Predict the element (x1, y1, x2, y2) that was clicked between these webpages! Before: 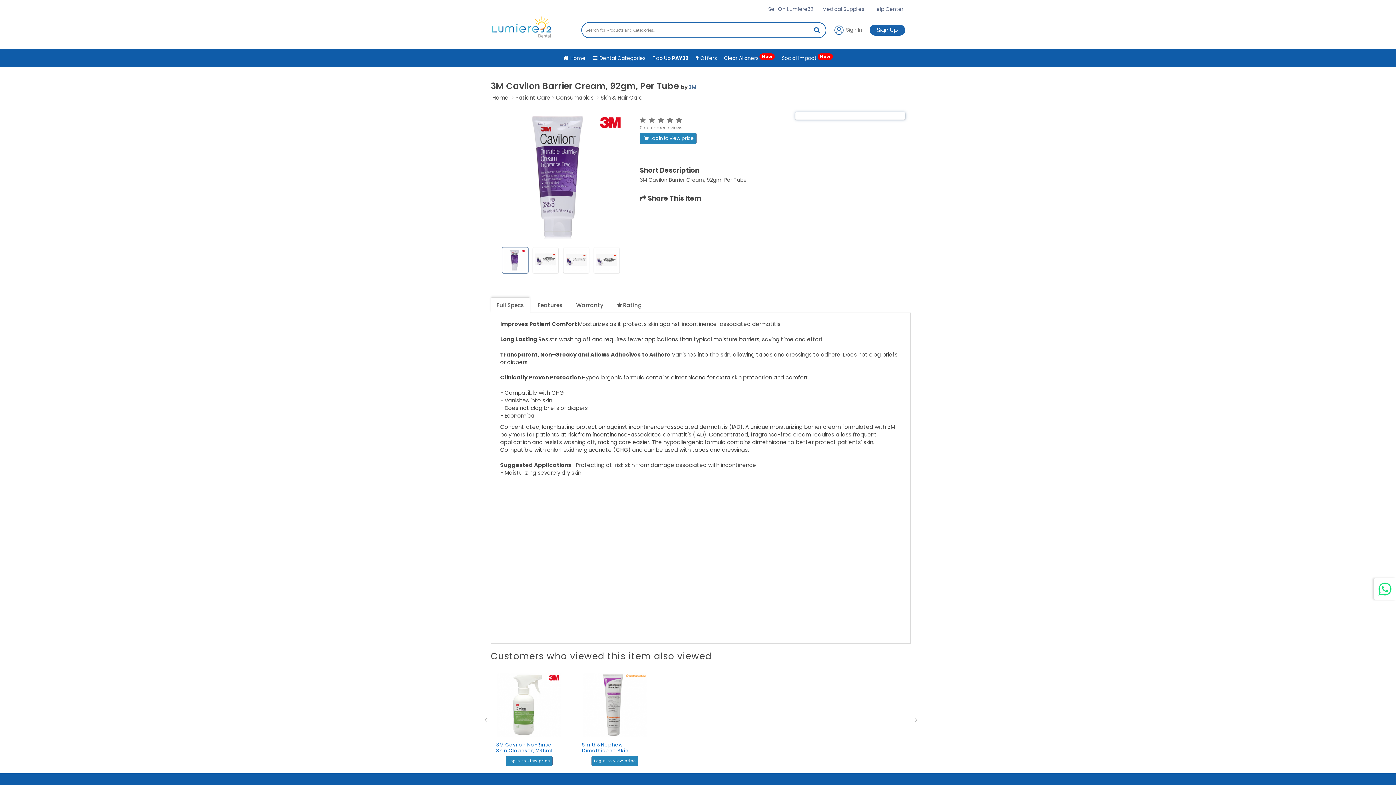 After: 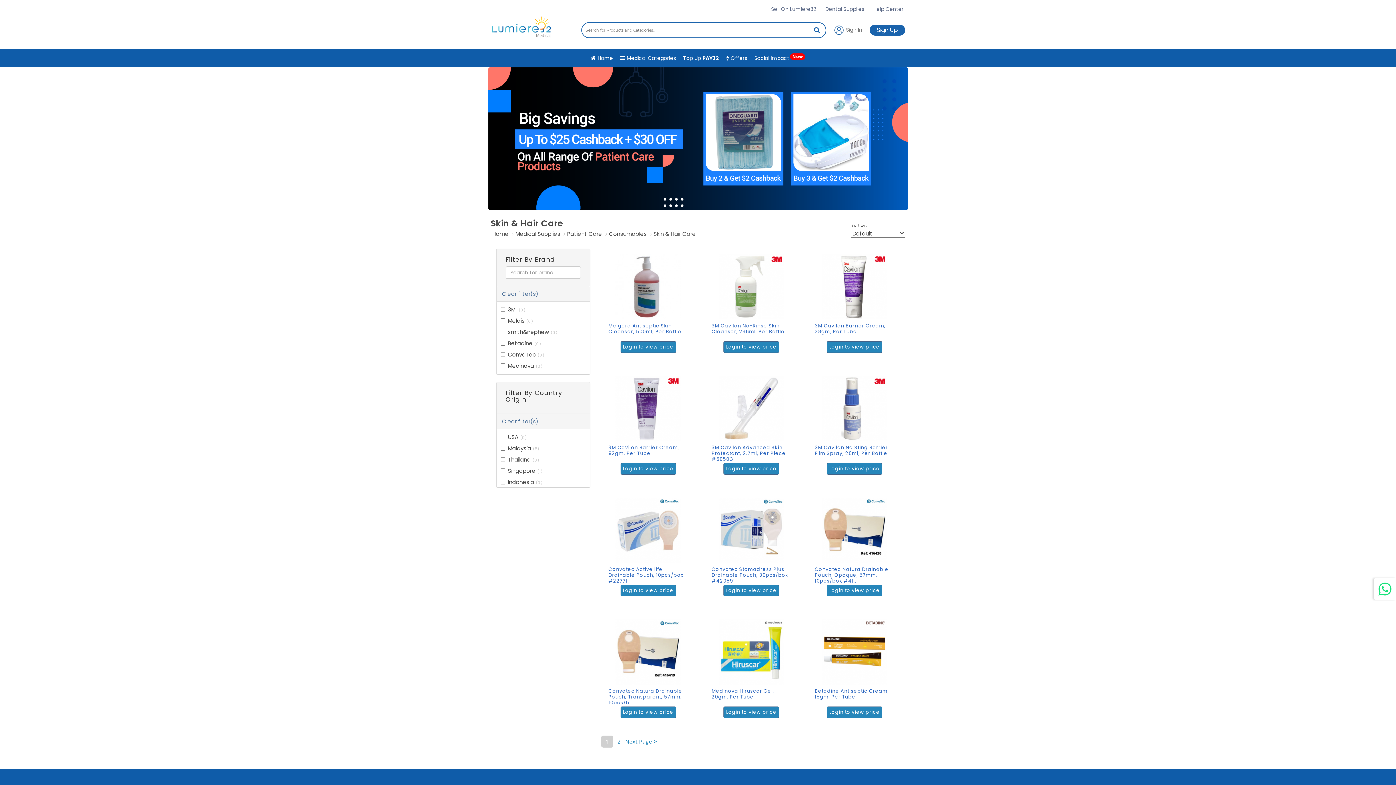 Action: label: Skin & Hair Care bbox: (600, 93, 642, 101)